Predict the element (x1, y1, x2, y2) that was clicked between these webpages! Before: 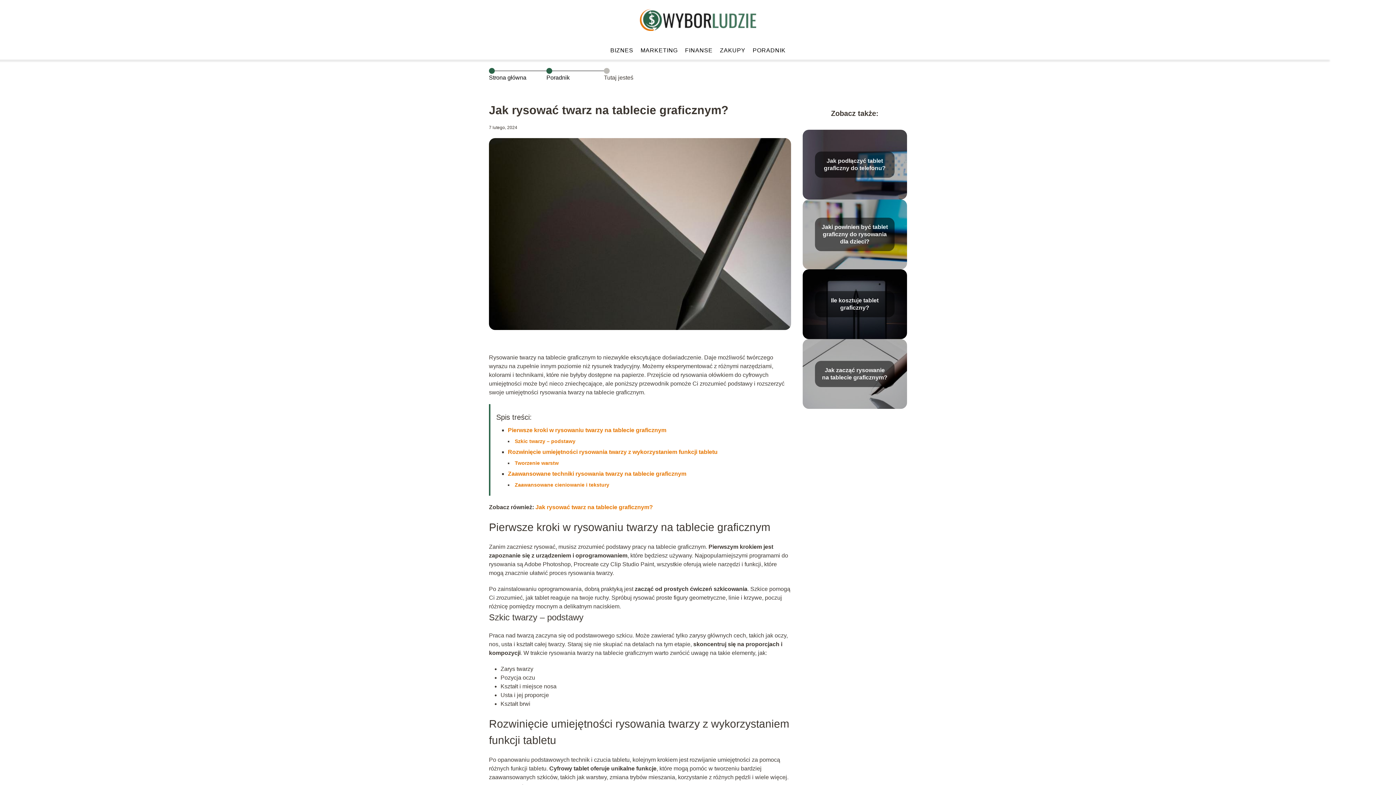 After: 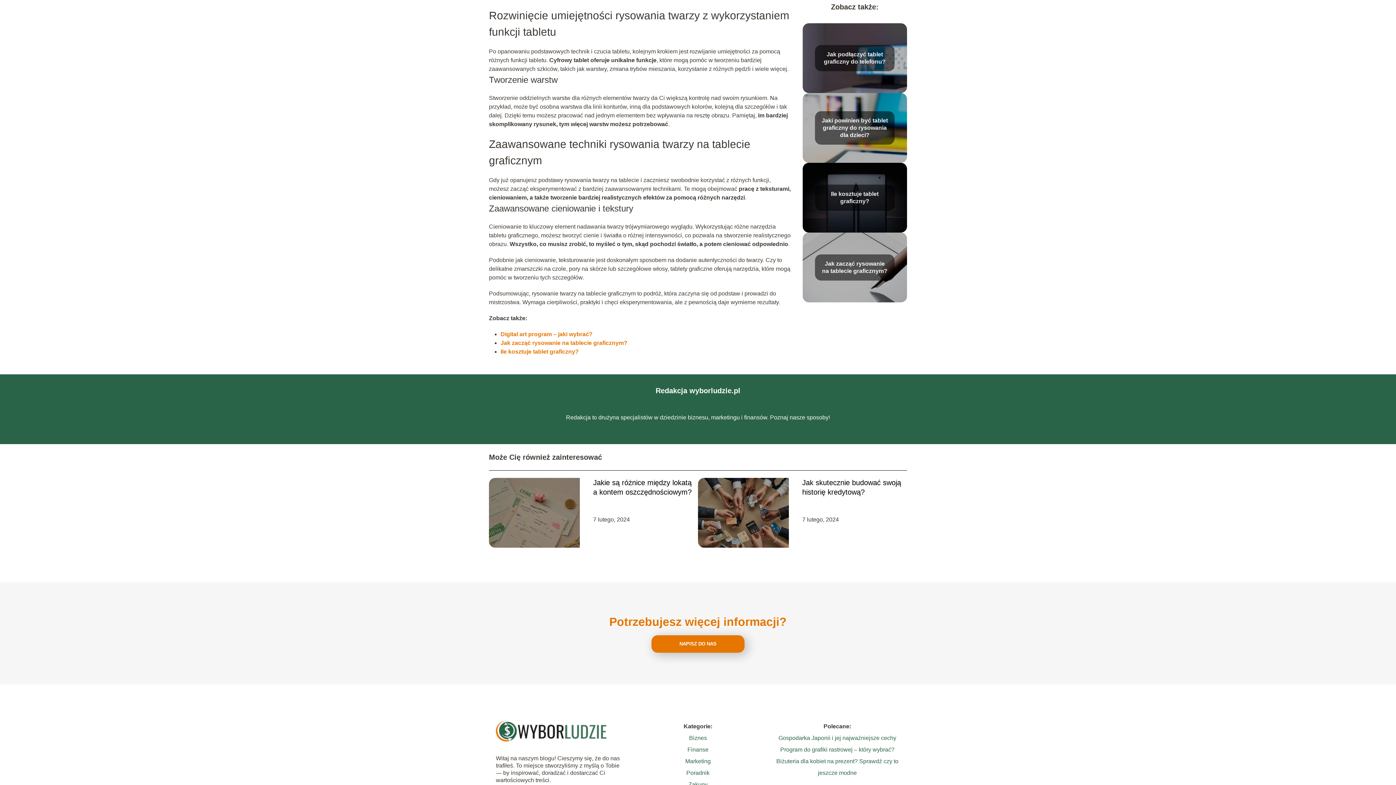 Action: bbox: (508, 449, 717, 455) label: Rozwinięcie umiejętności rysowania twarzy z wykorzystaniem funkcji tabletu